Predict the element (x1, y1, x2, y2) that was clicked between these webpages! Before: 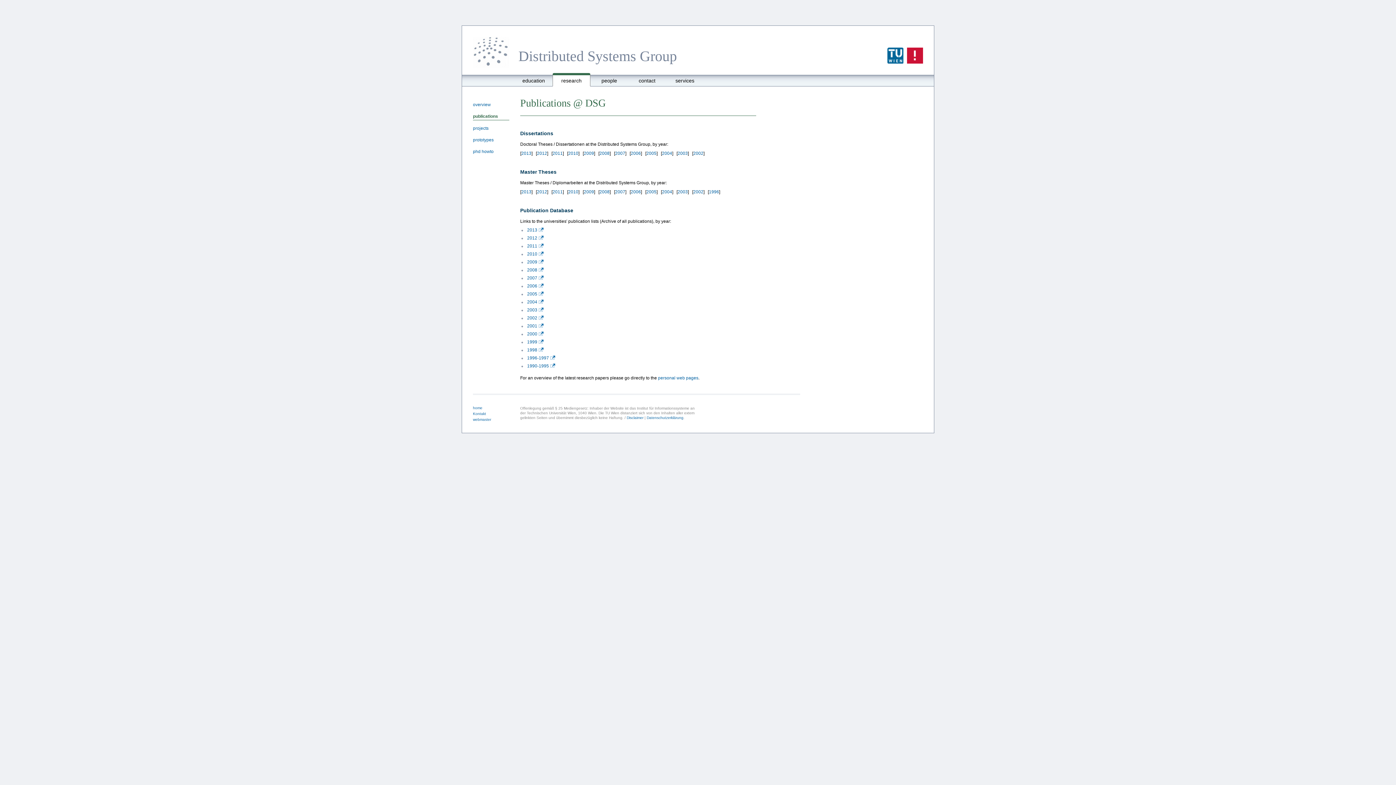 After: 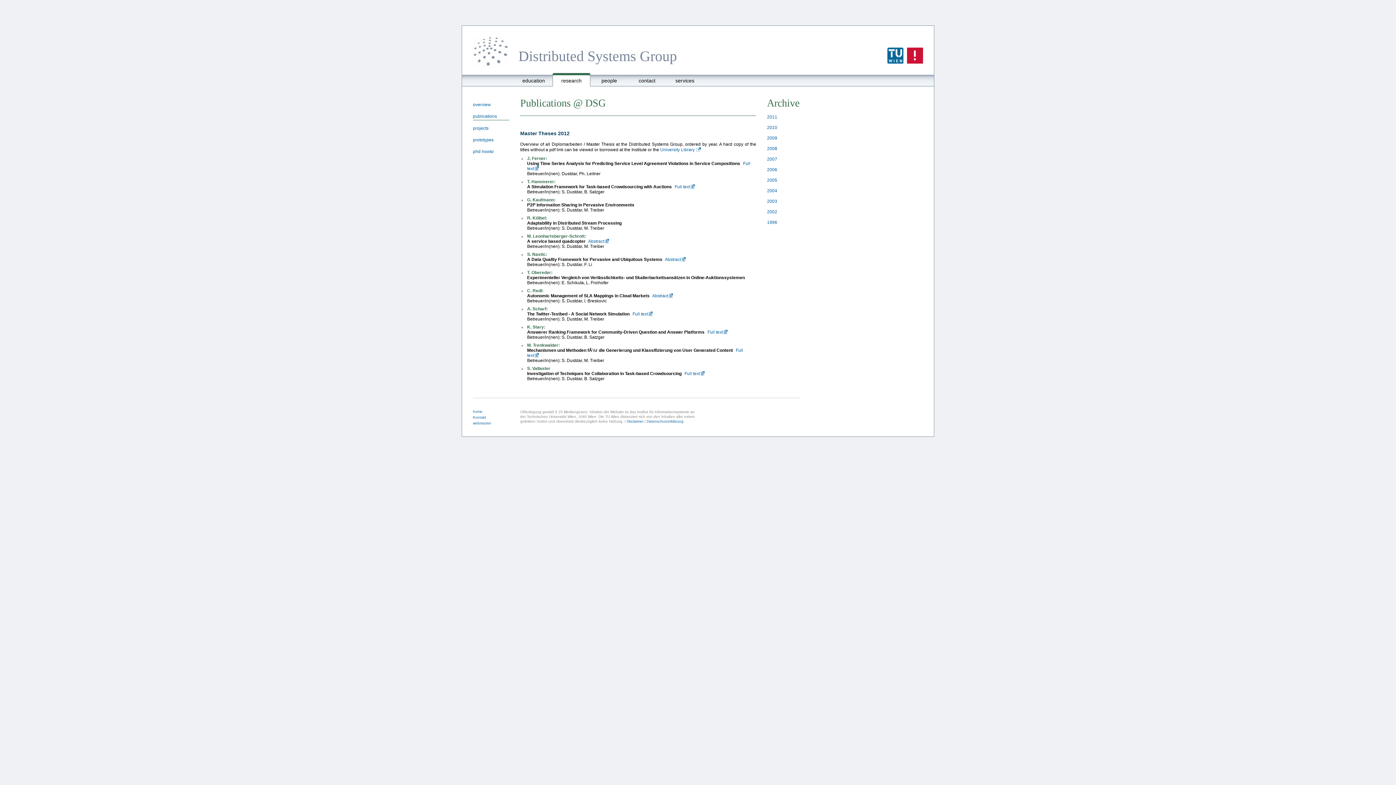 Action: label: 2012 bbox: (537, 189, 547, 194)